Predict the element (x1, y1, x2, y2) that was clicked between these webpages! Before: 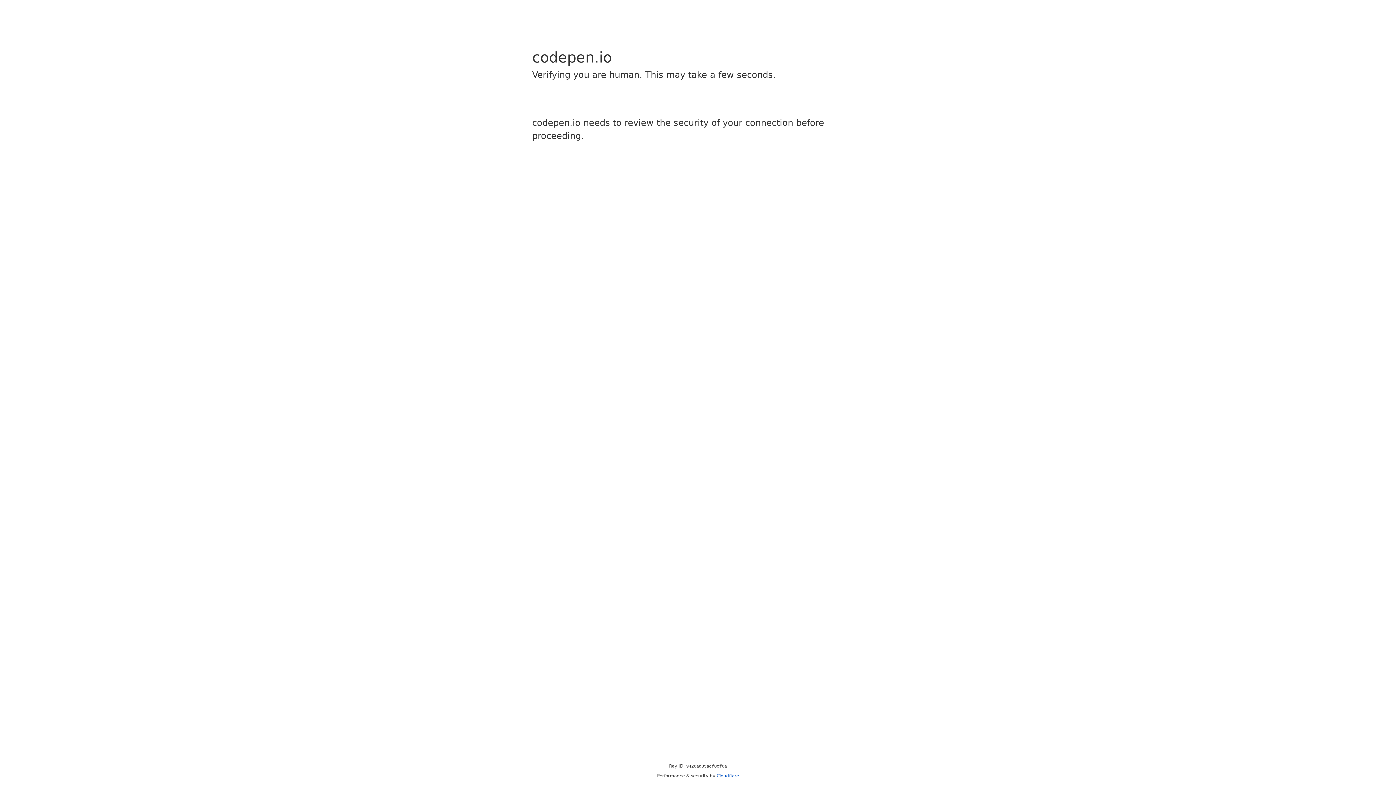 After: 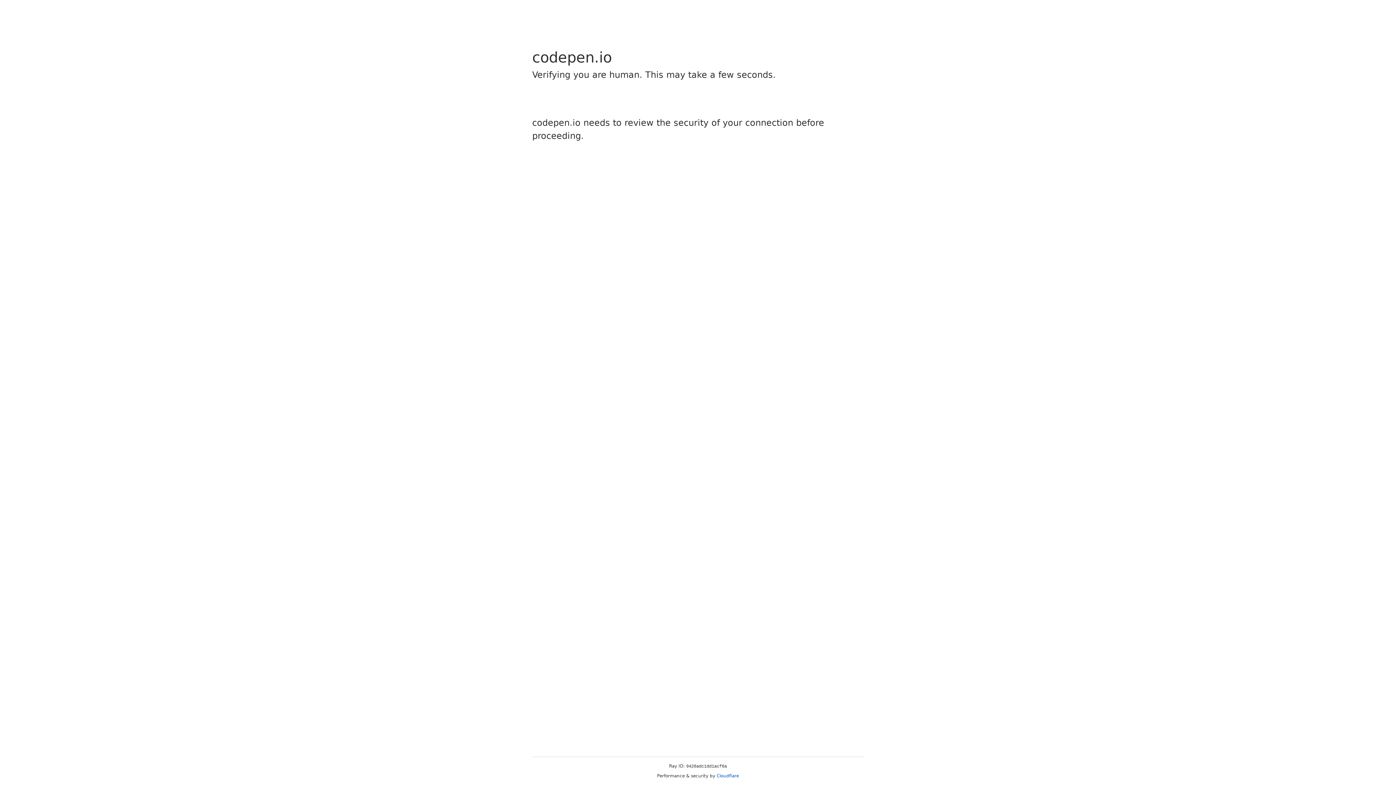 Action: bbox: (716, 773, 739, 778) label: Cloudflare